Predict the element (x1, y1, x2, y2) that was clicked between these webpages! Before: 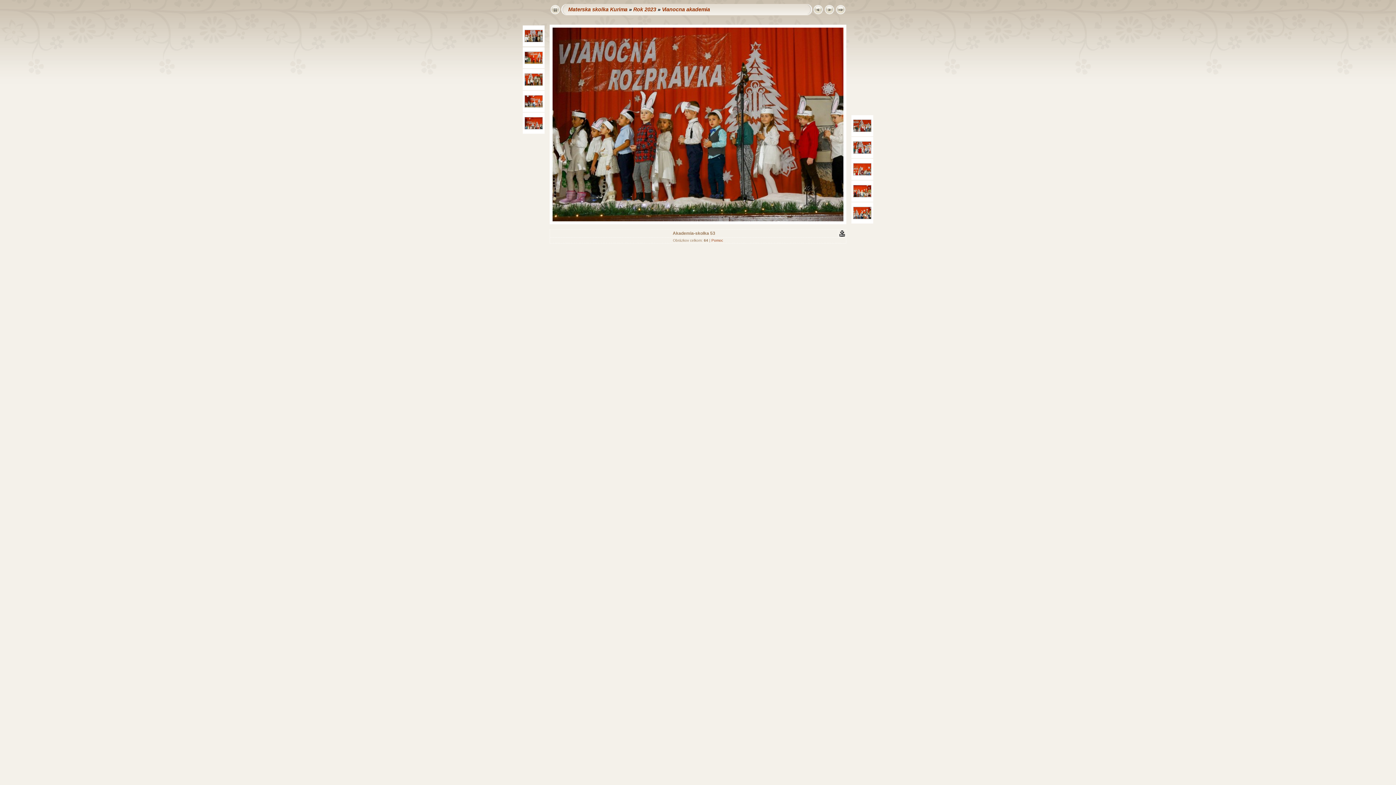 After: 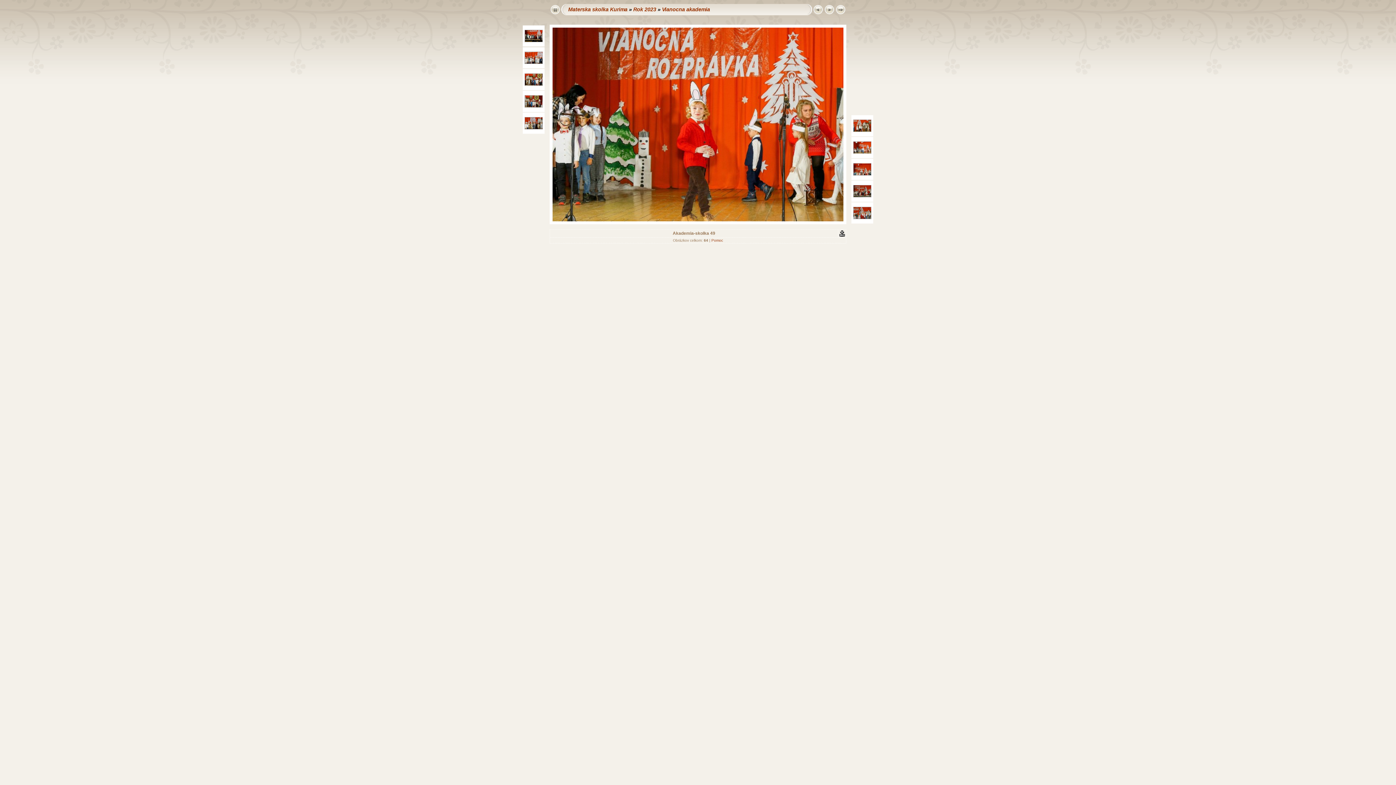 Action: bbox: (524, 60, 542, 65)